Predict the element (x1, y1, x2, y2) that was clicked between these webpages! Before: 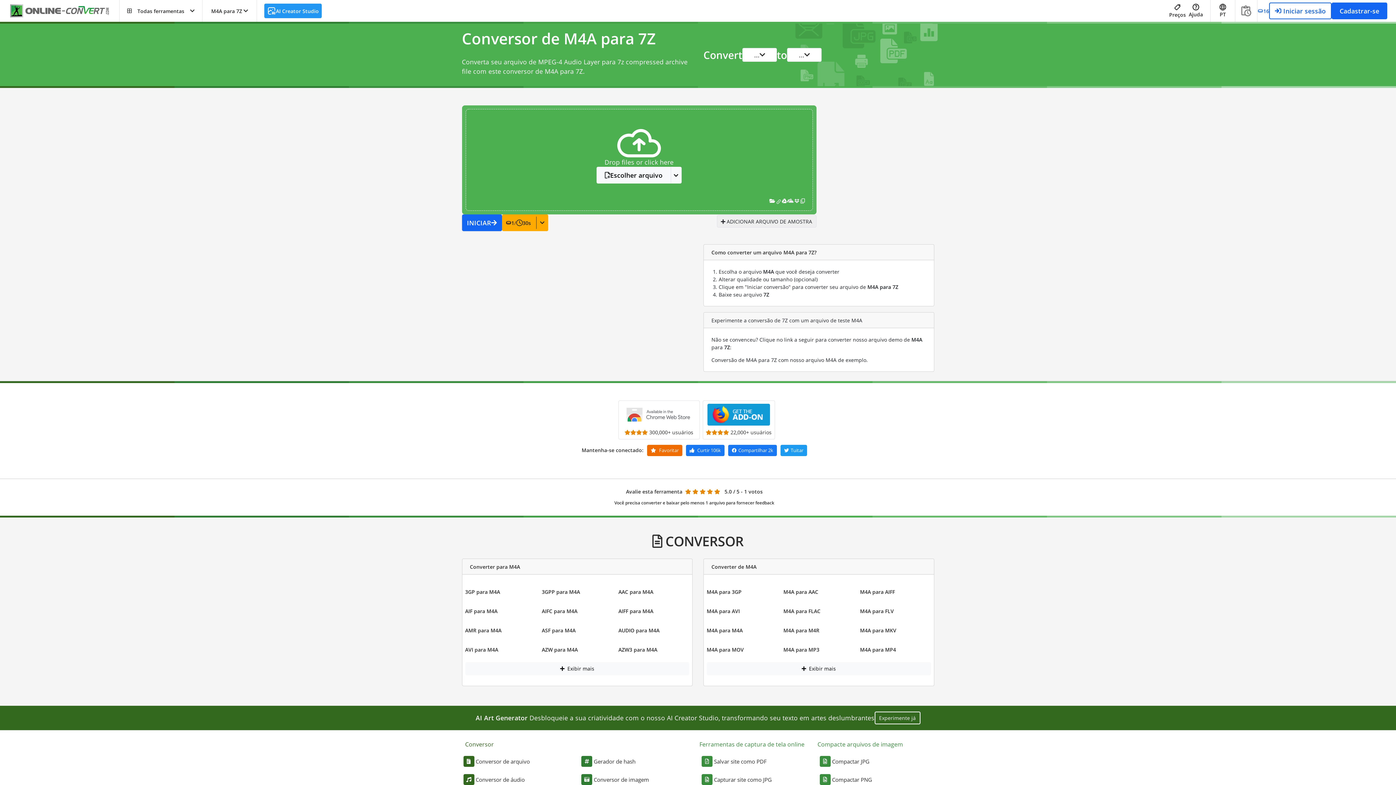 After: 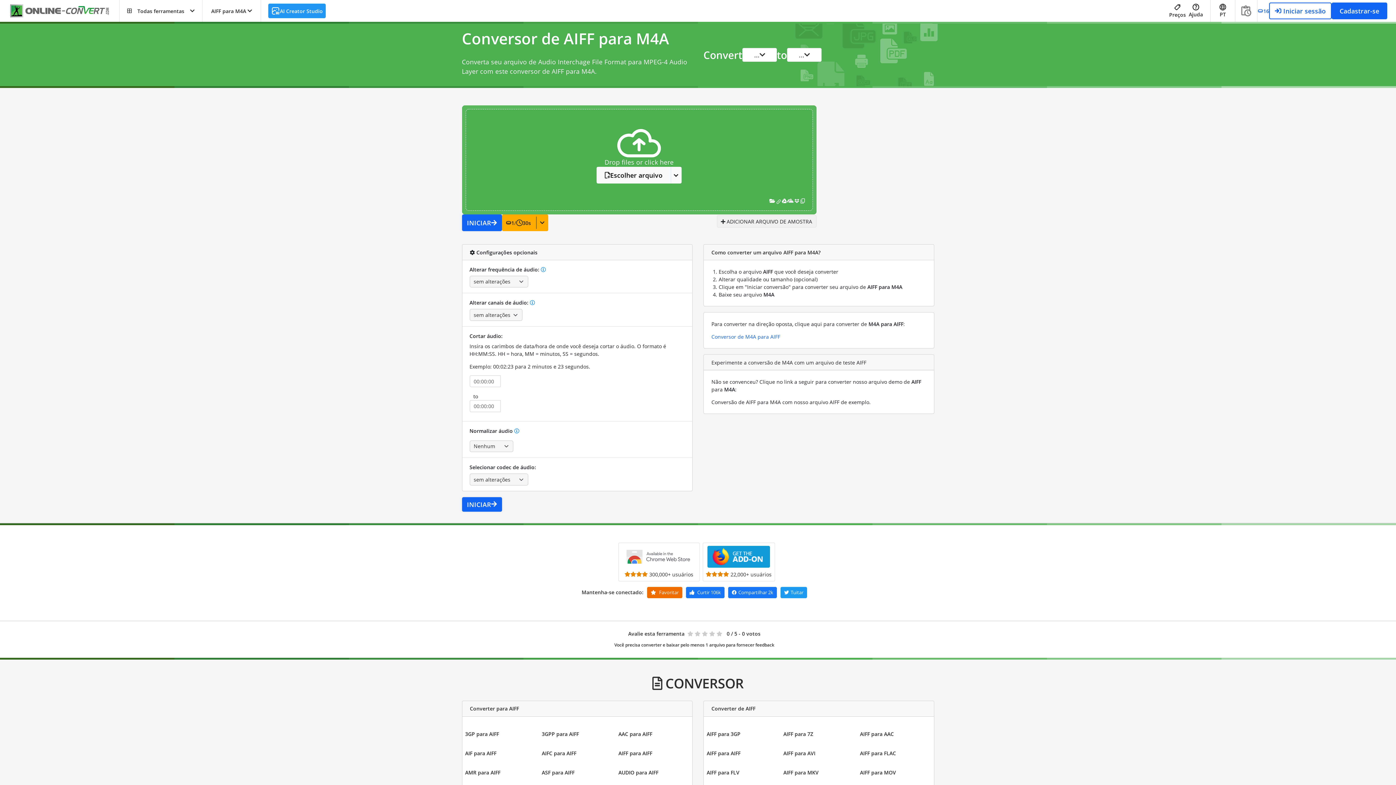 Action: bbox: (617, 604, 654, 618) label: AIFF para M4A